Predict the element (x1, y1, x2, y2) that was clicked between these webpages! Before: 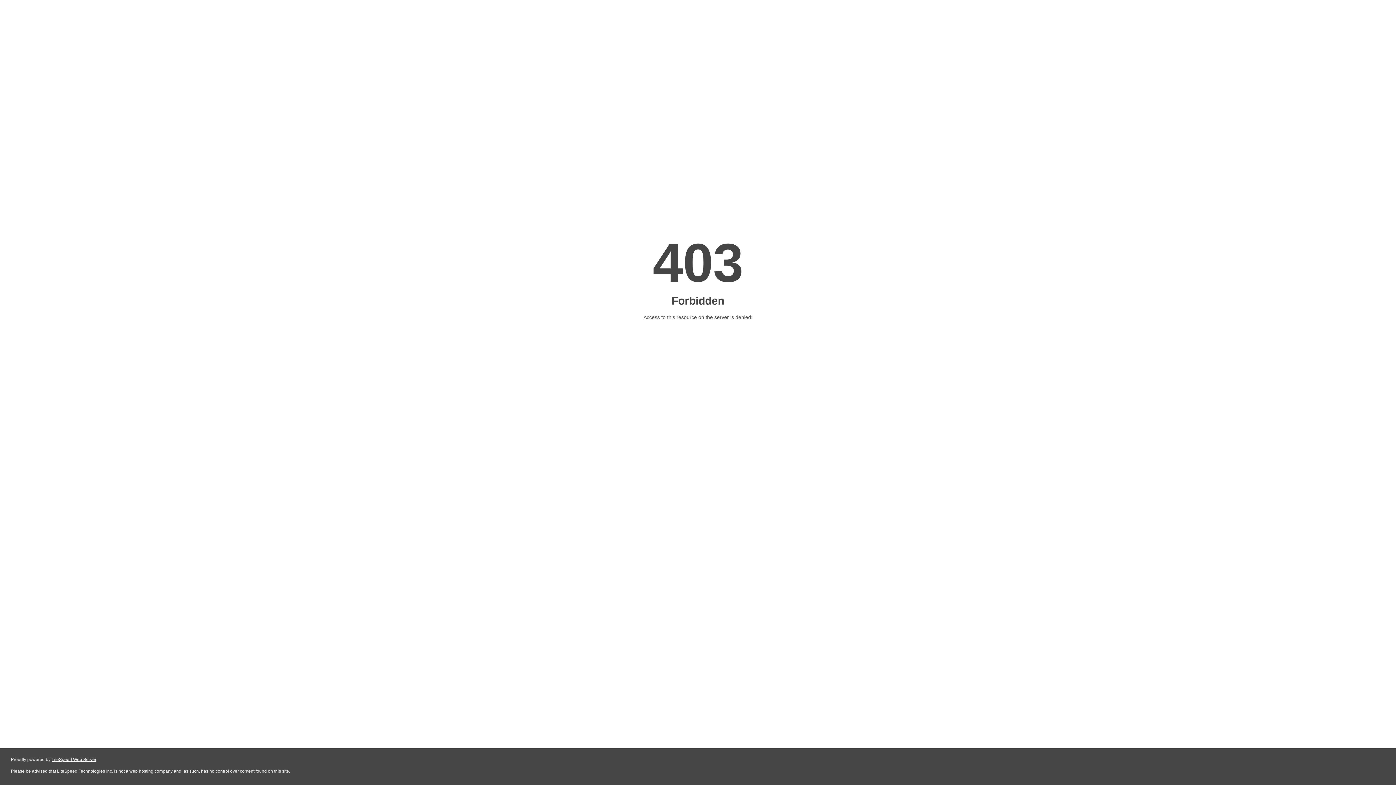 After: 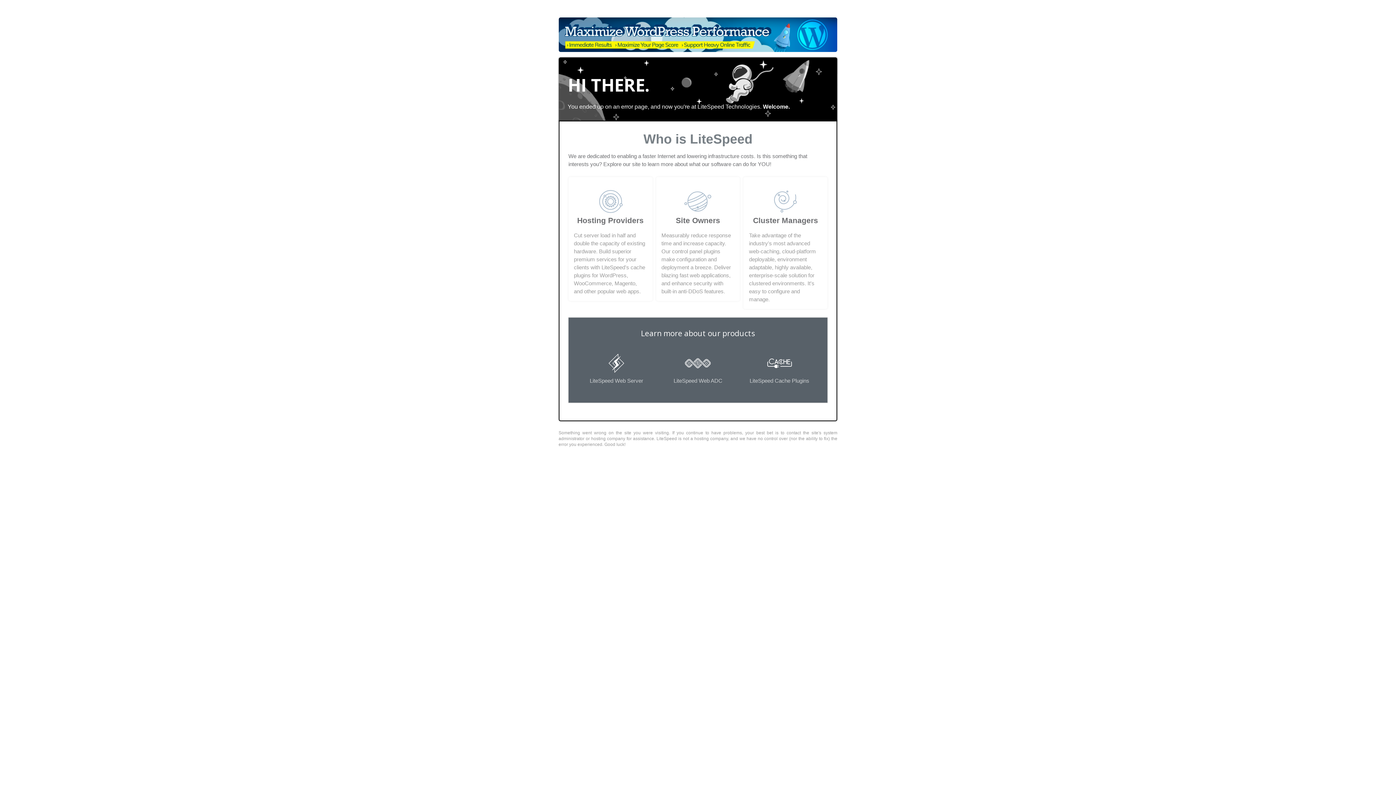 Action: bbox: (51, 757, 96, 762) label: LiteSpeed Web Server